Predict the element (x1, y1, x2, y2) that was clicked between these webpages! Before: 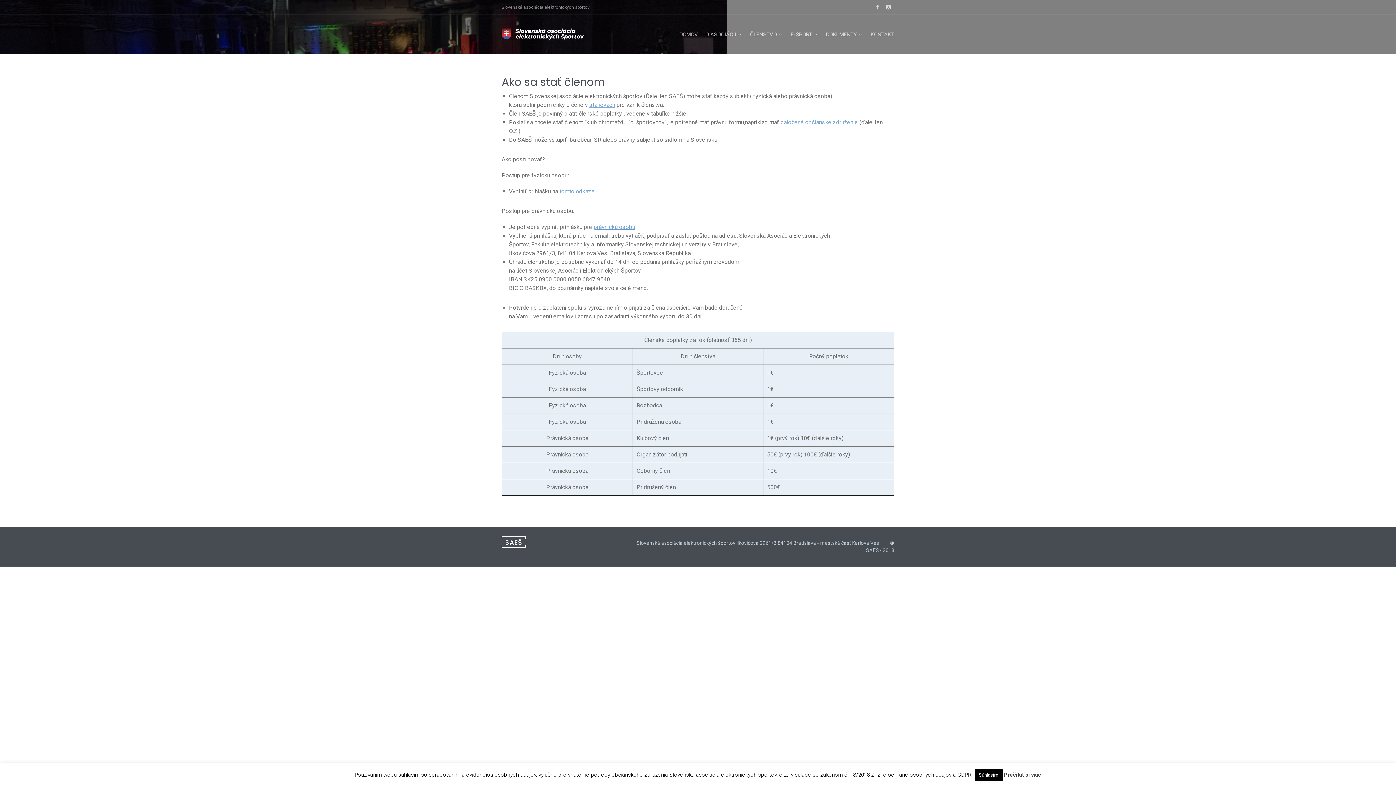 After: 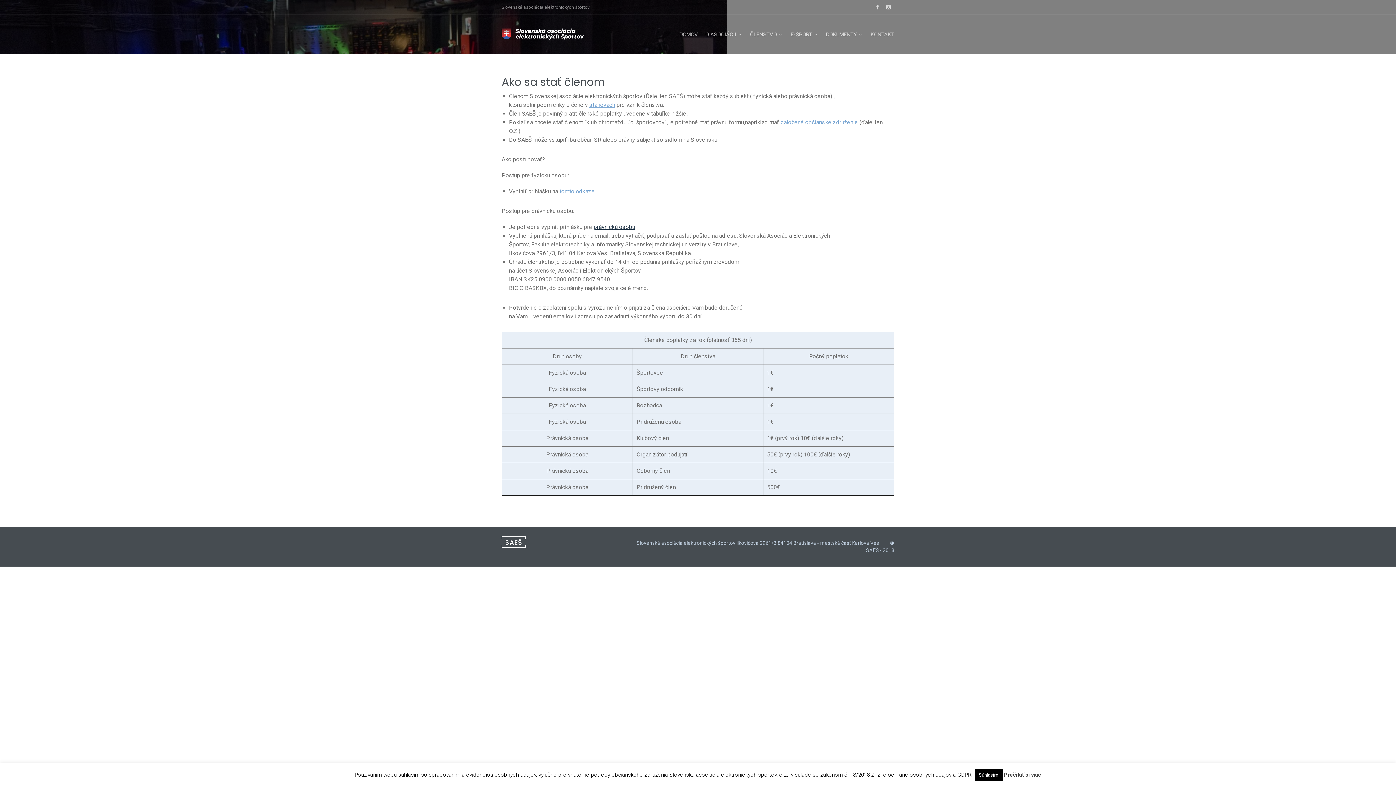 Action: label: právnickú osobu bbox: (593, 223, 635, 230)